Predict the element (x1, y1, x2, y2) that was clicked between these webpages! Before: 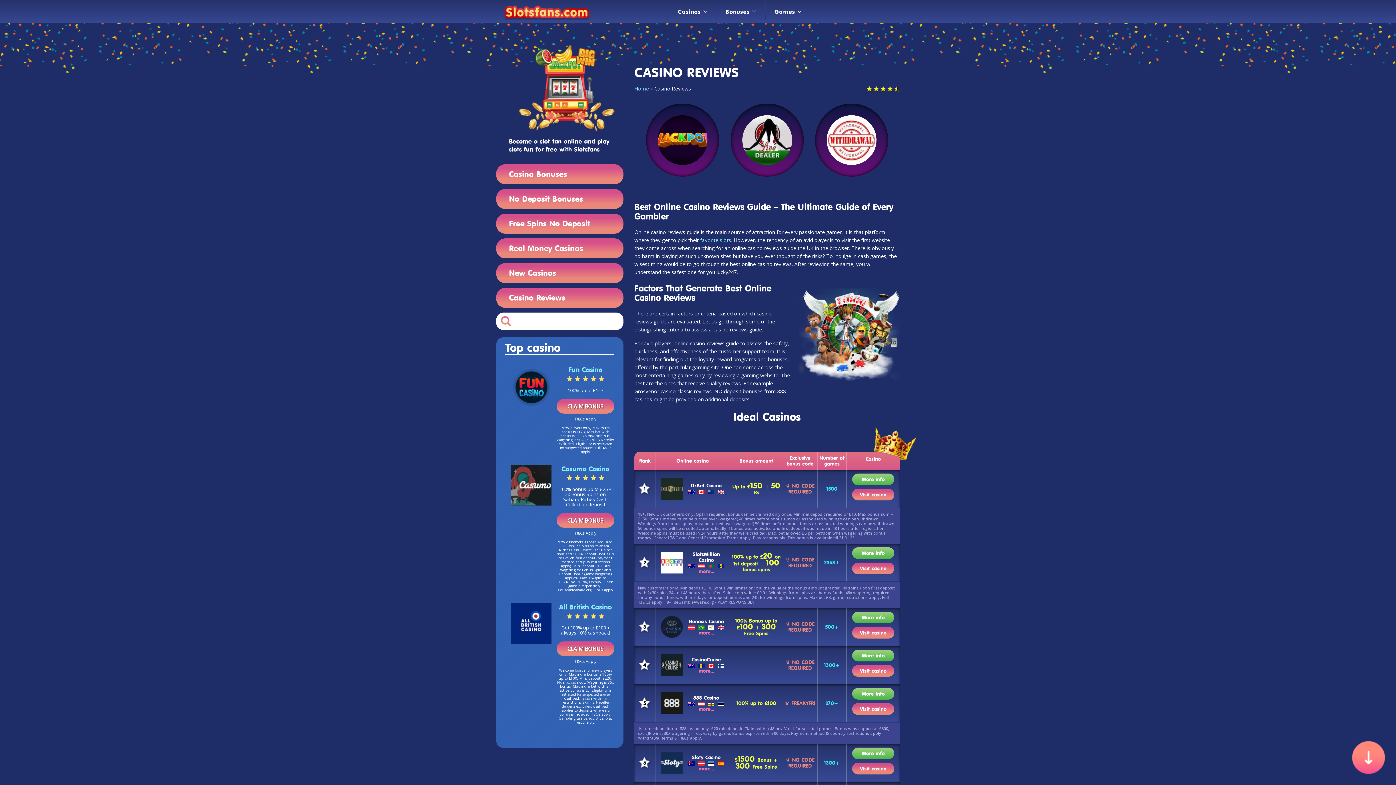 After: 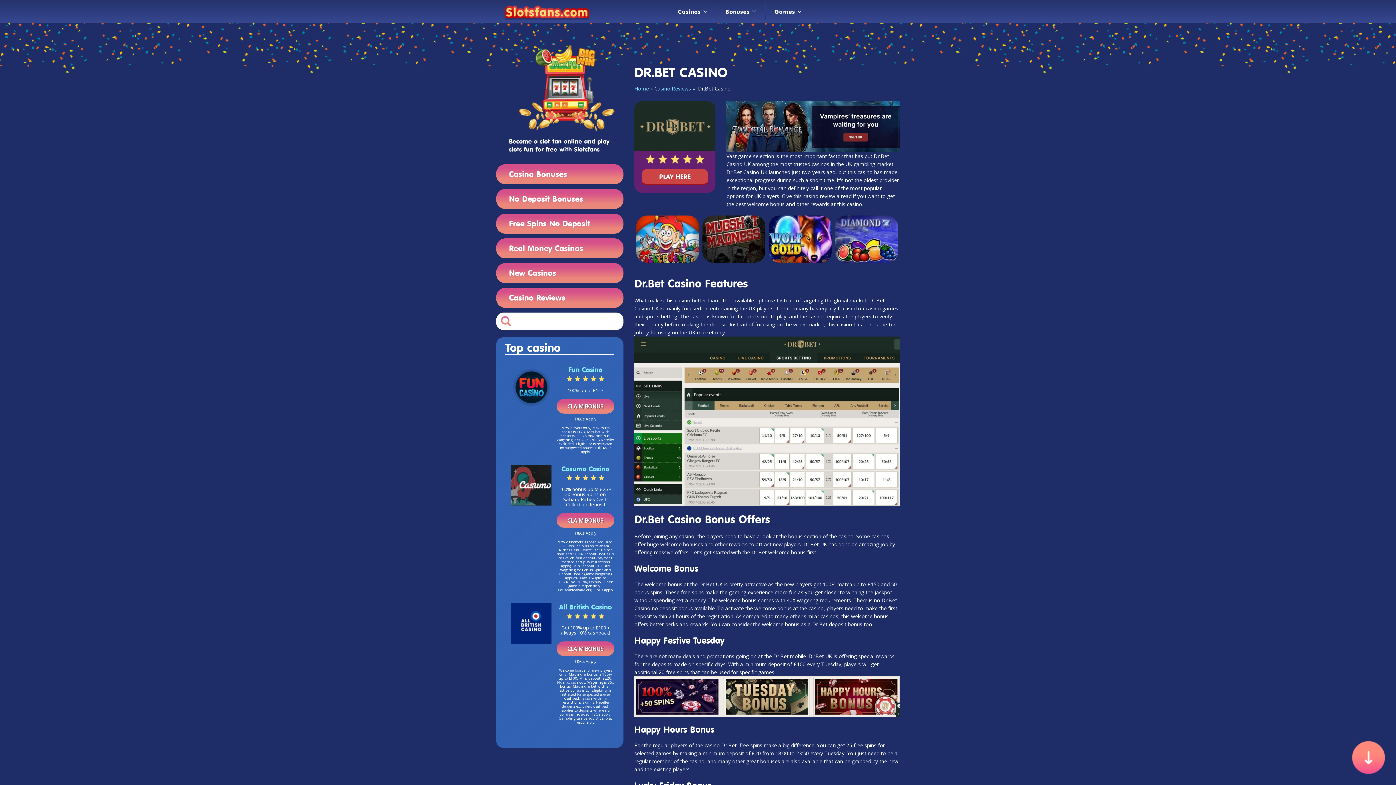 Action: bbox: (661, 478, 683, 500)